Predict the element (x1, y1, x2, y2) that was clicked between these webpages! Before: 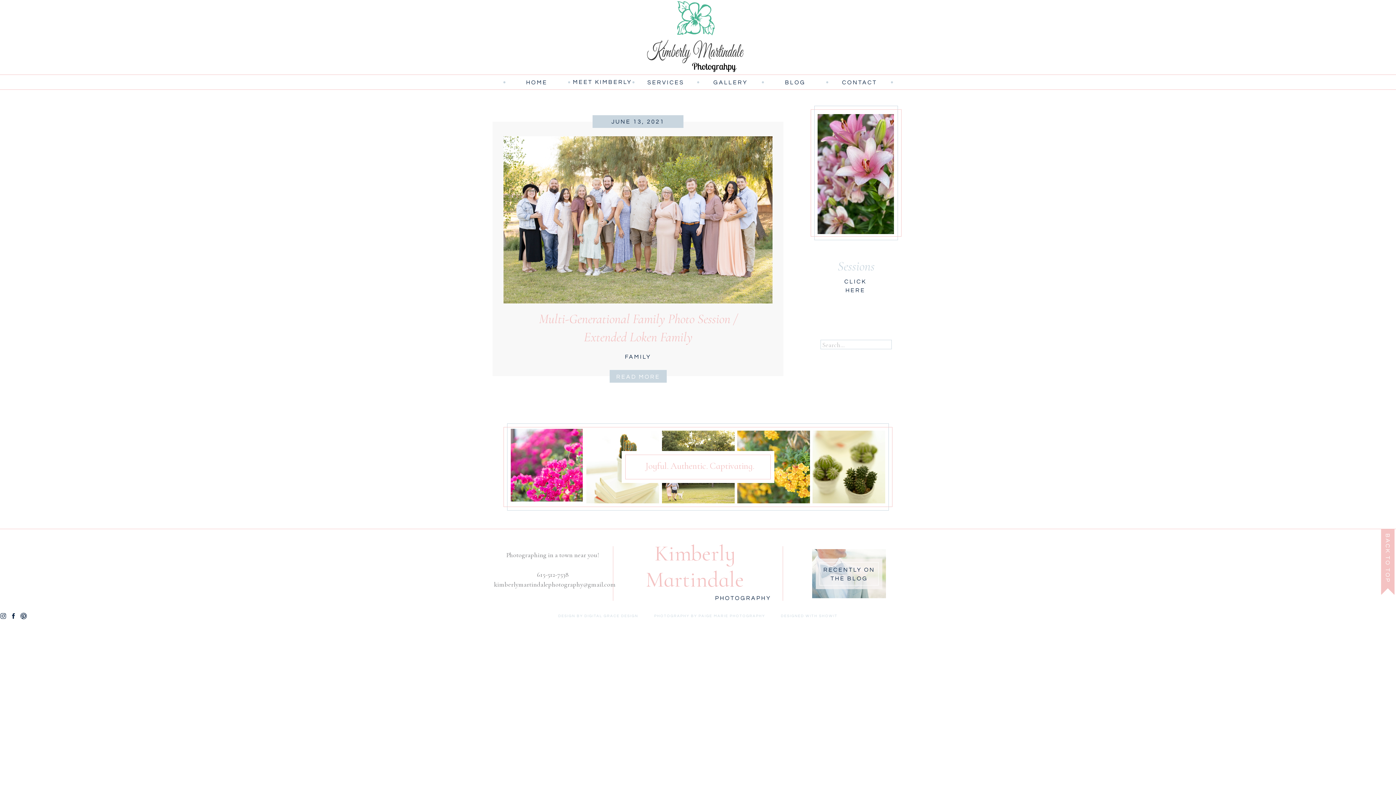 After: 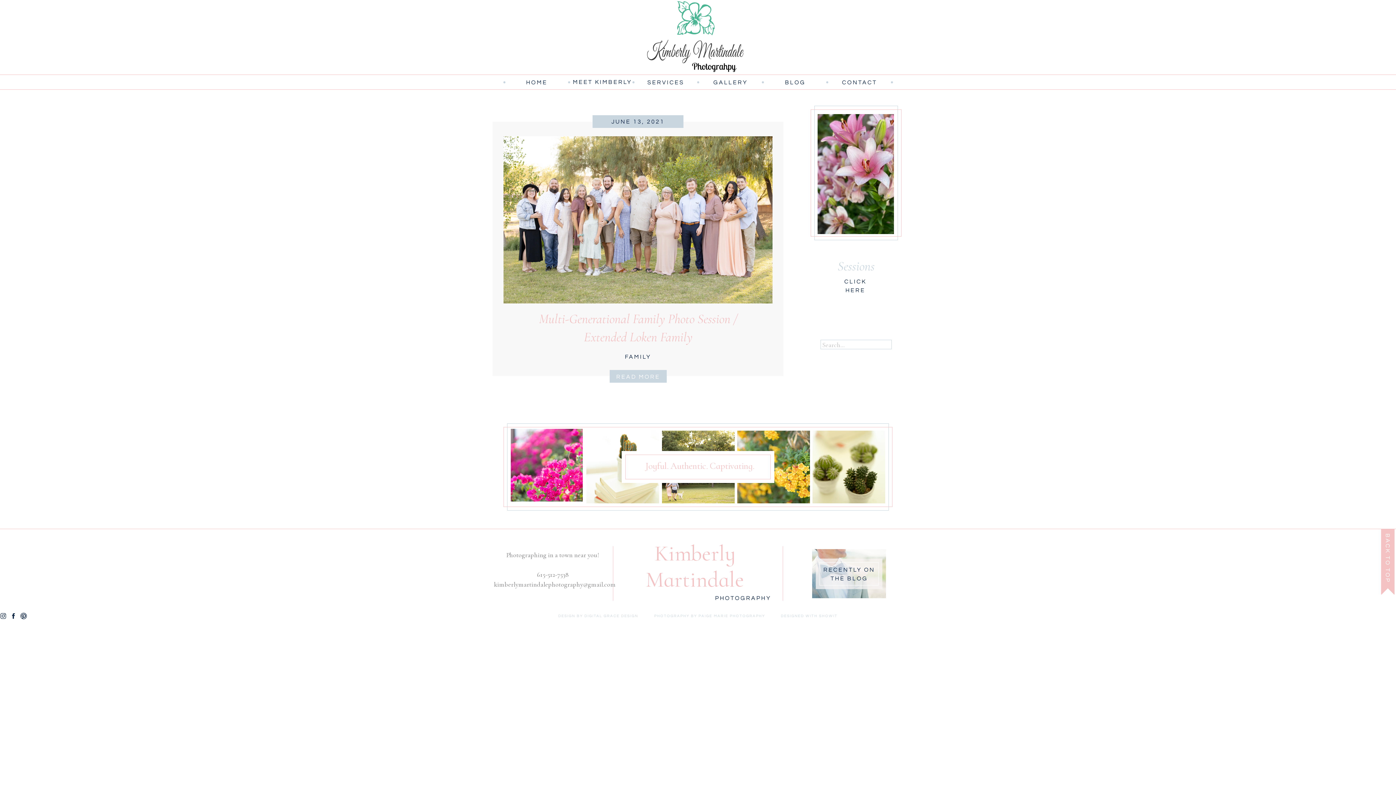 Action: label: PHOTOGRAPHY BY PAIGE MARIE PHOTOGRAPHY bbox: (653, 613, 766, 618)